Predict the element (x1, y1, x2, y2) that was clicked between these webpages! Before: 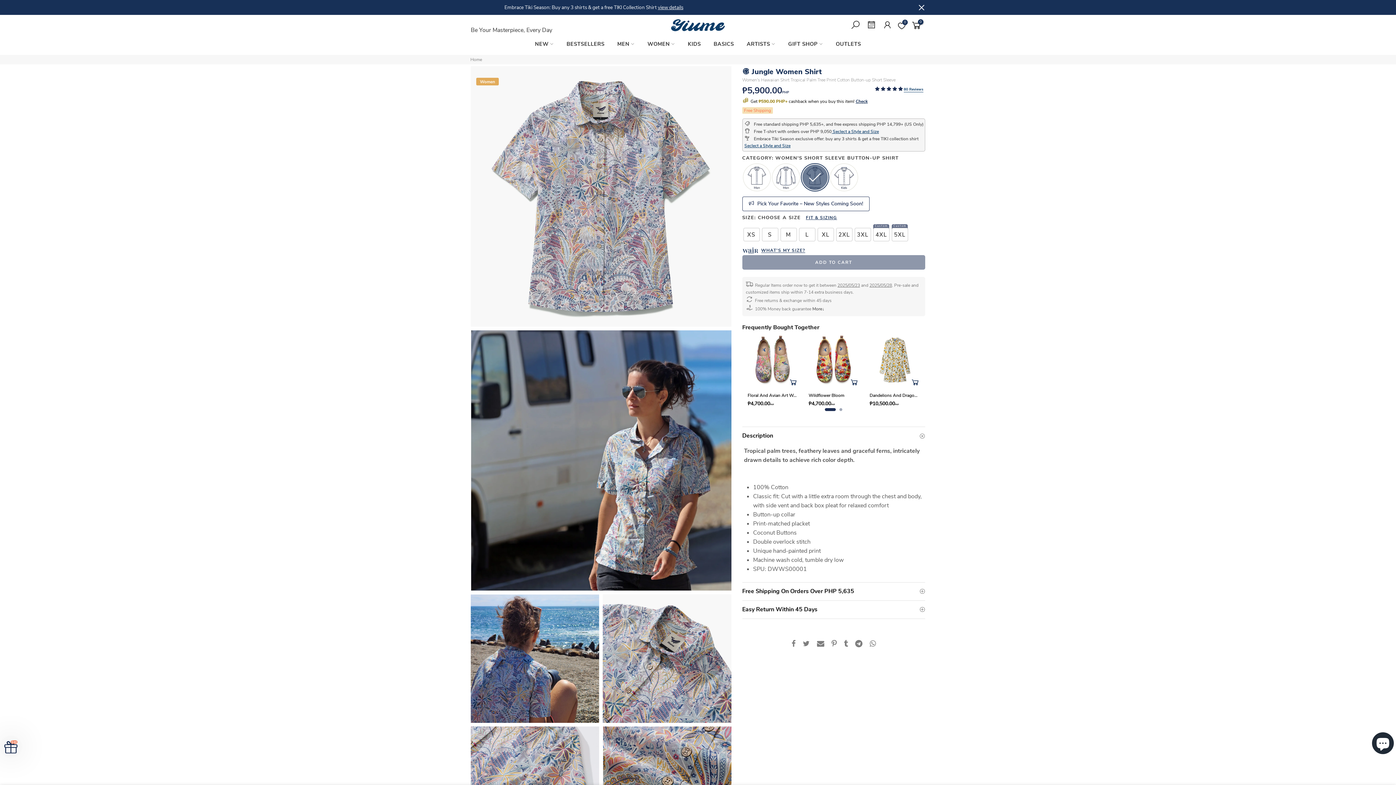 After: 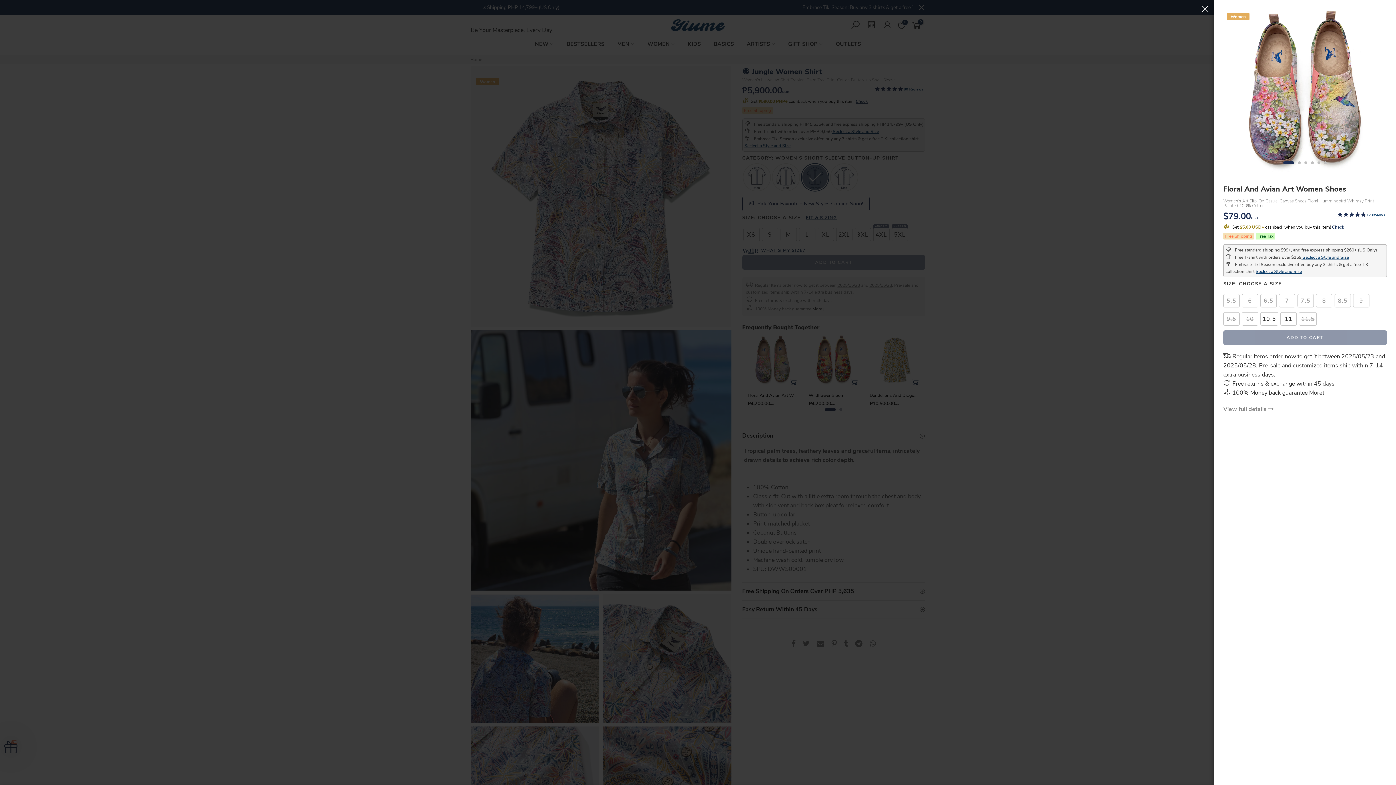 Action: bbox: (788, 377, 797, 386)